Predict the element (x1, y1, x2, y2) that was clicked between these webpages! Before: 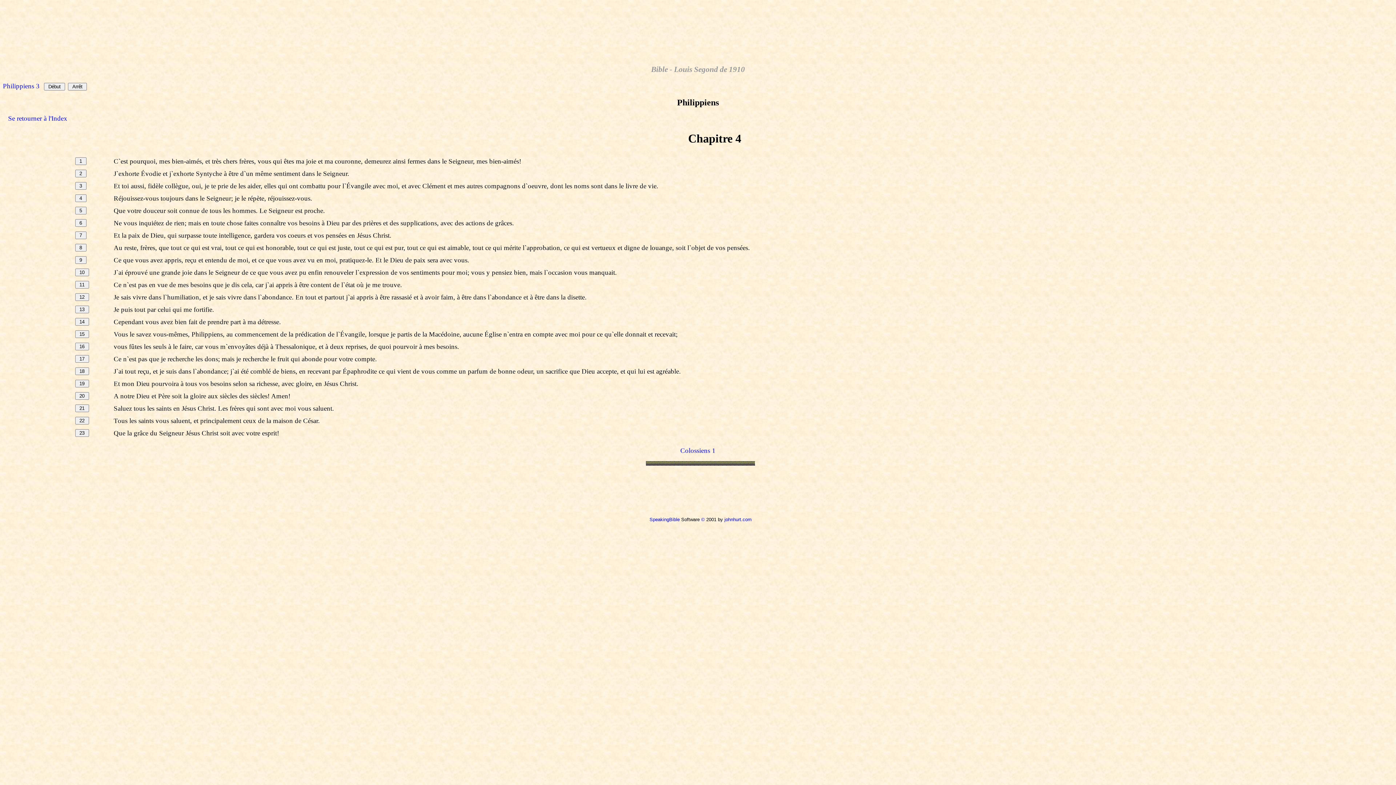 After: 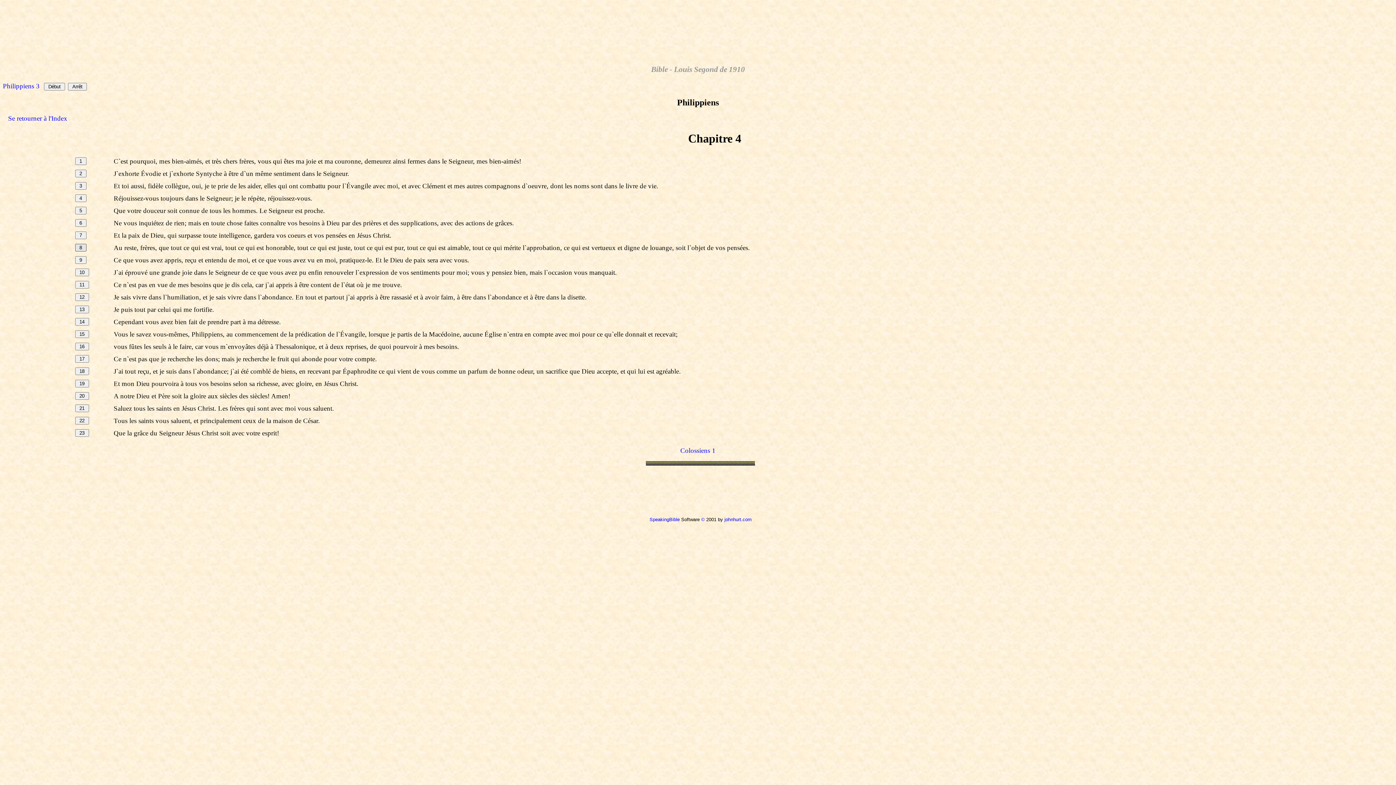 Action: bbox: (75, 243, 86, 250)